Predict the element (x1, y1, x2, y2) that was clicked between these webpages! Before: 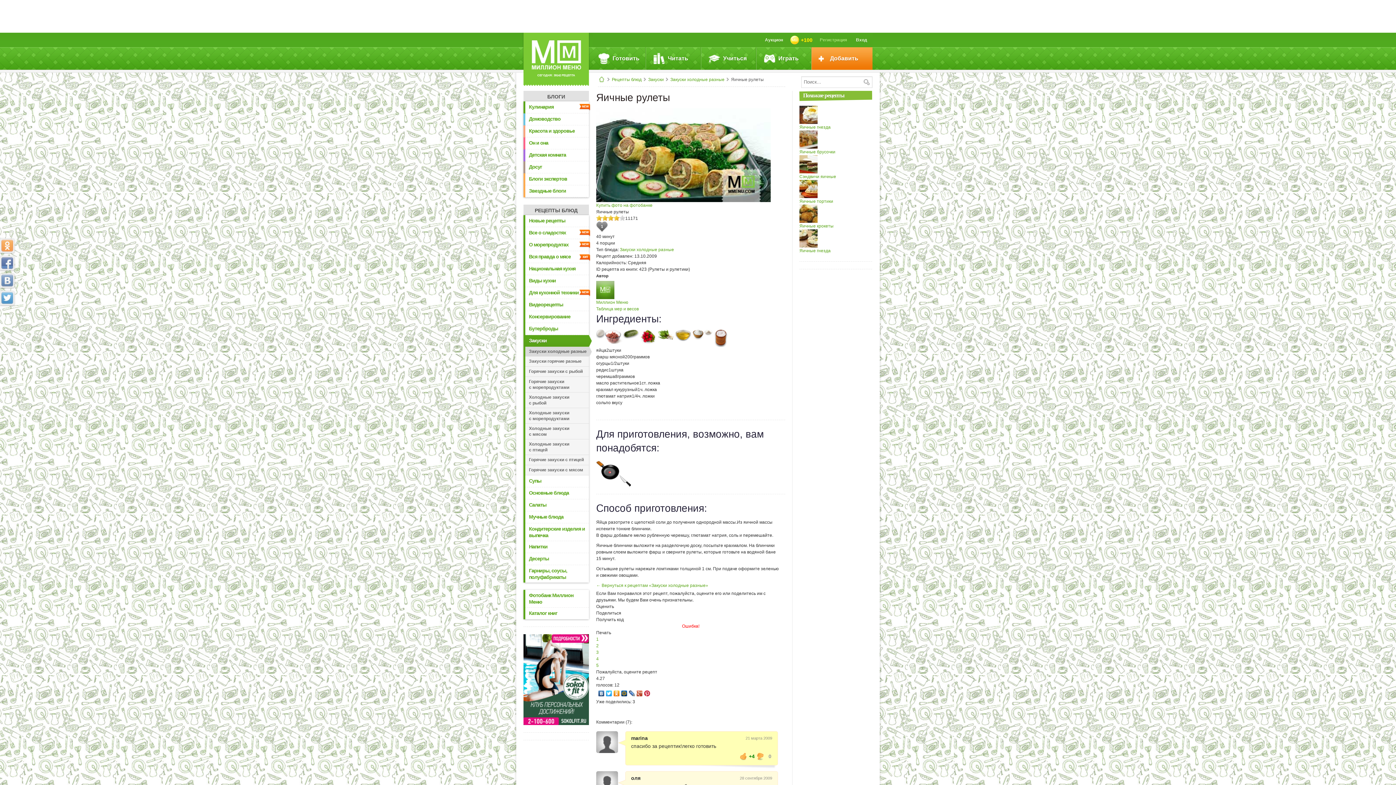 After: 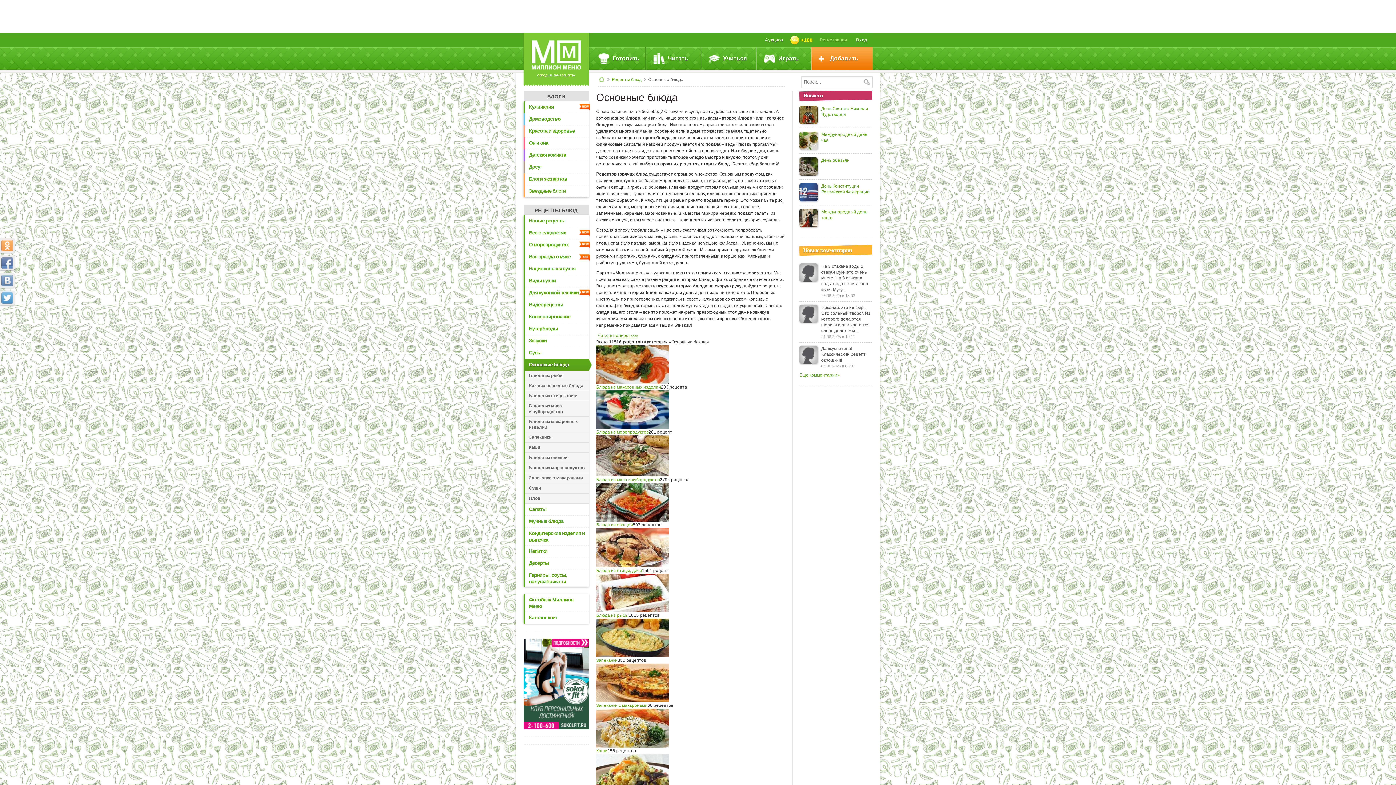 Action: bbox: (525, 487, 589, 499) label: Основные блюда